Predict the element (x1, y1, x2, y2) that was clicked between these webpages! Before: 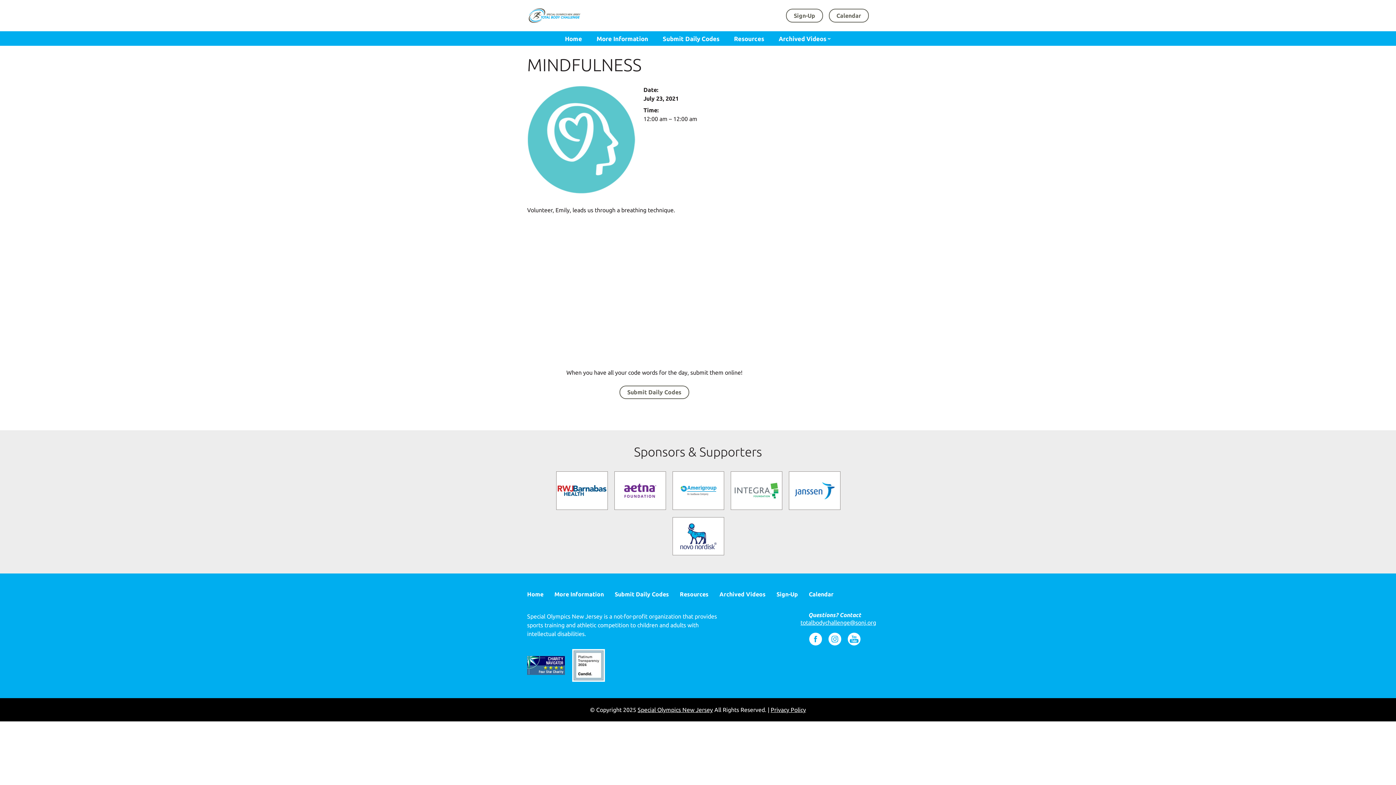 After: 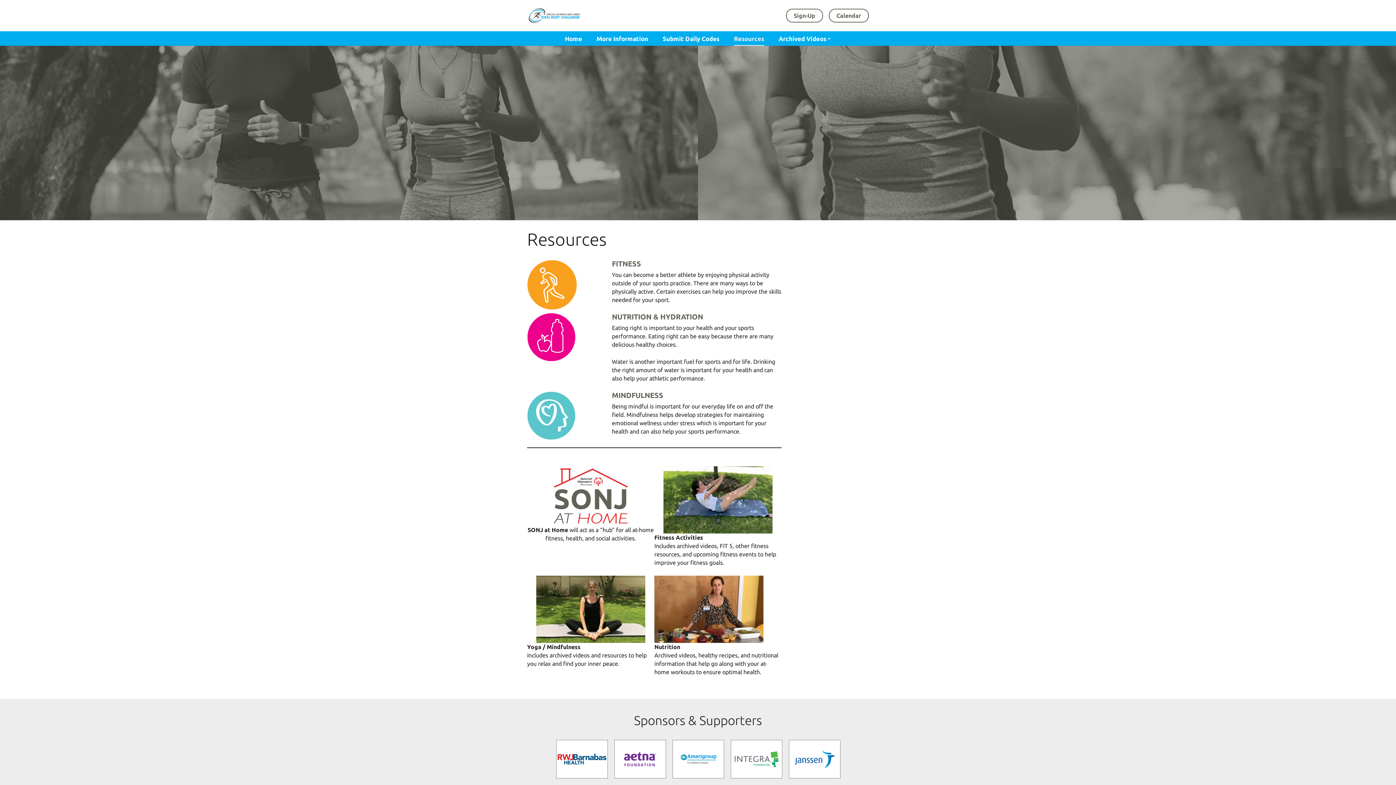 Action: bbox: (734, 34, 764, 43) label: Resources